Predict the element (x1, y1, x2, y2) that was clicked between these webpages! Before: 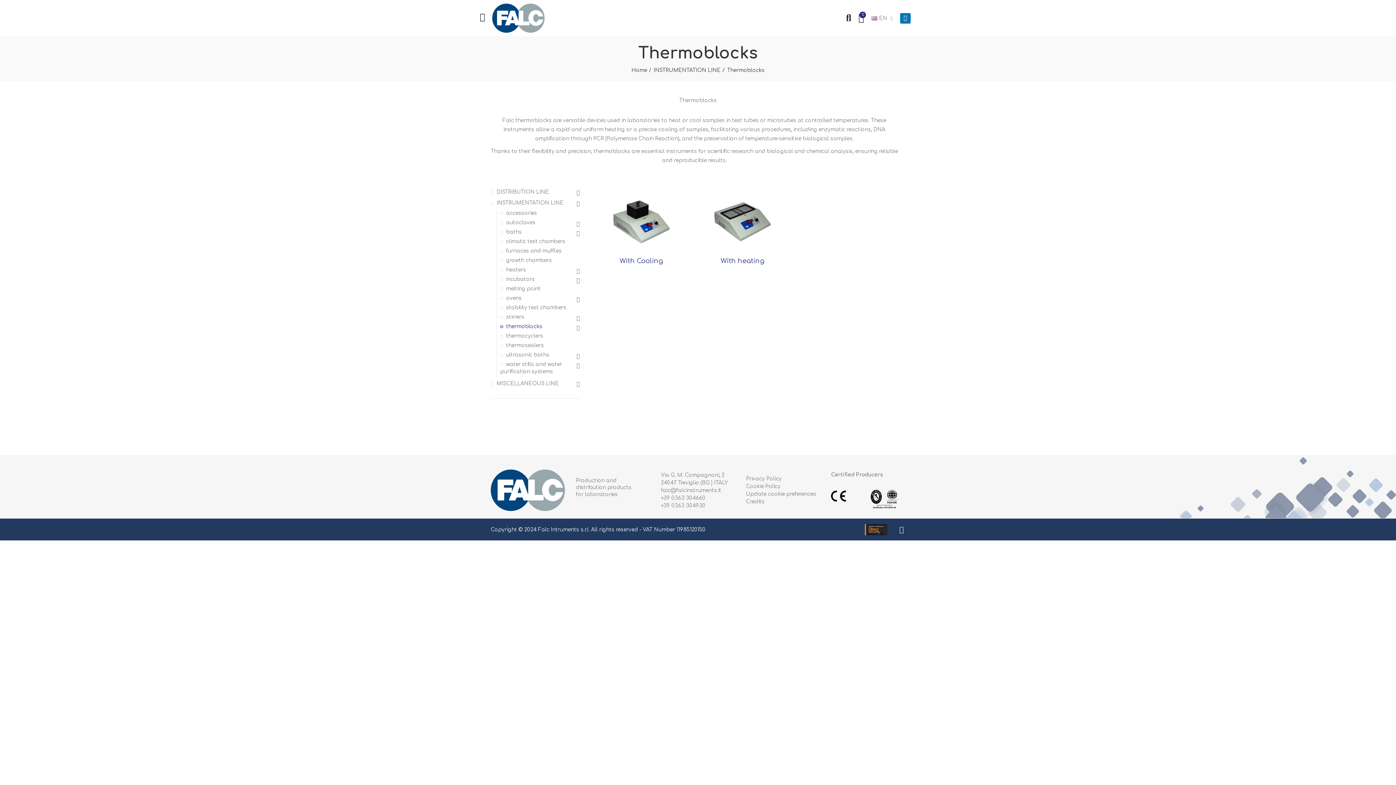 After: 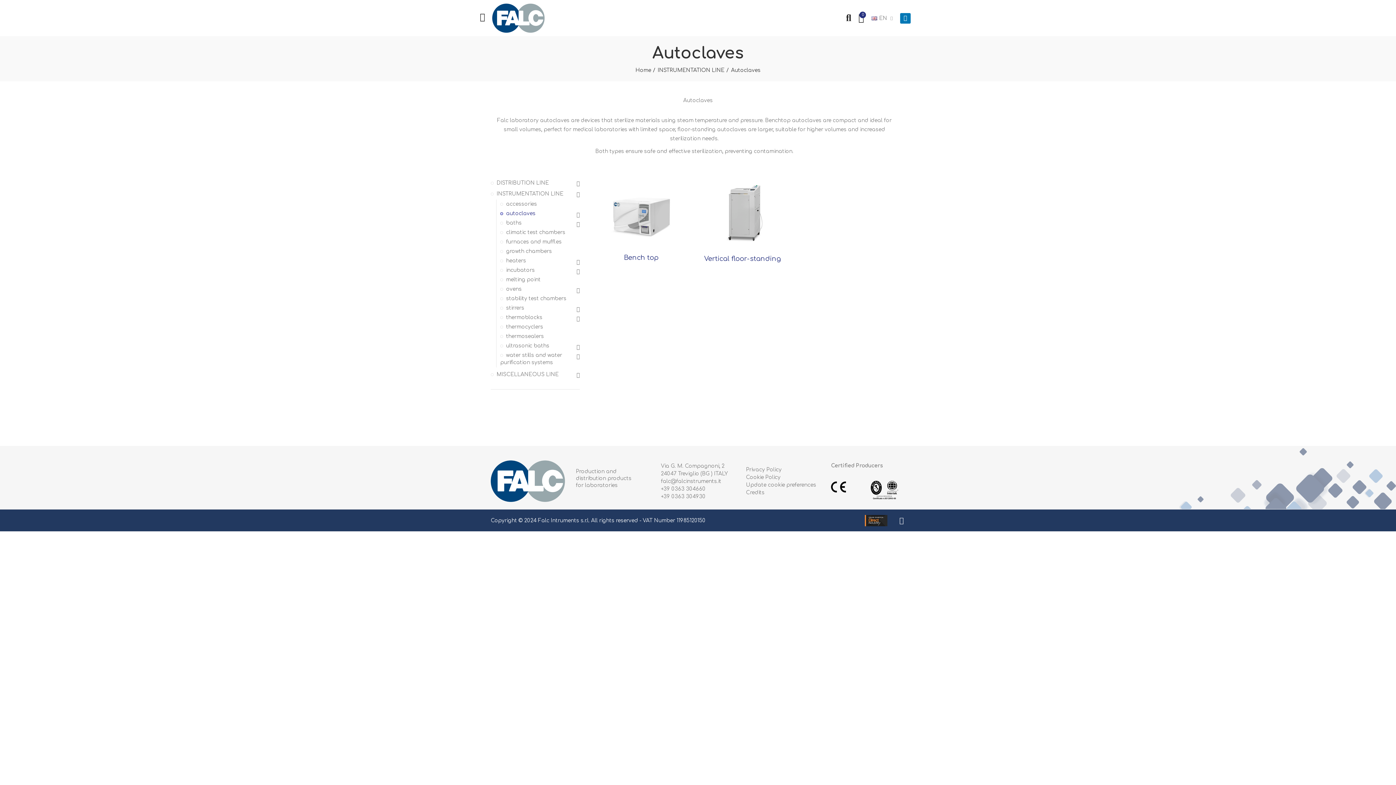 Action: label: autoclaves bbox: (500, 219, 572, 226)